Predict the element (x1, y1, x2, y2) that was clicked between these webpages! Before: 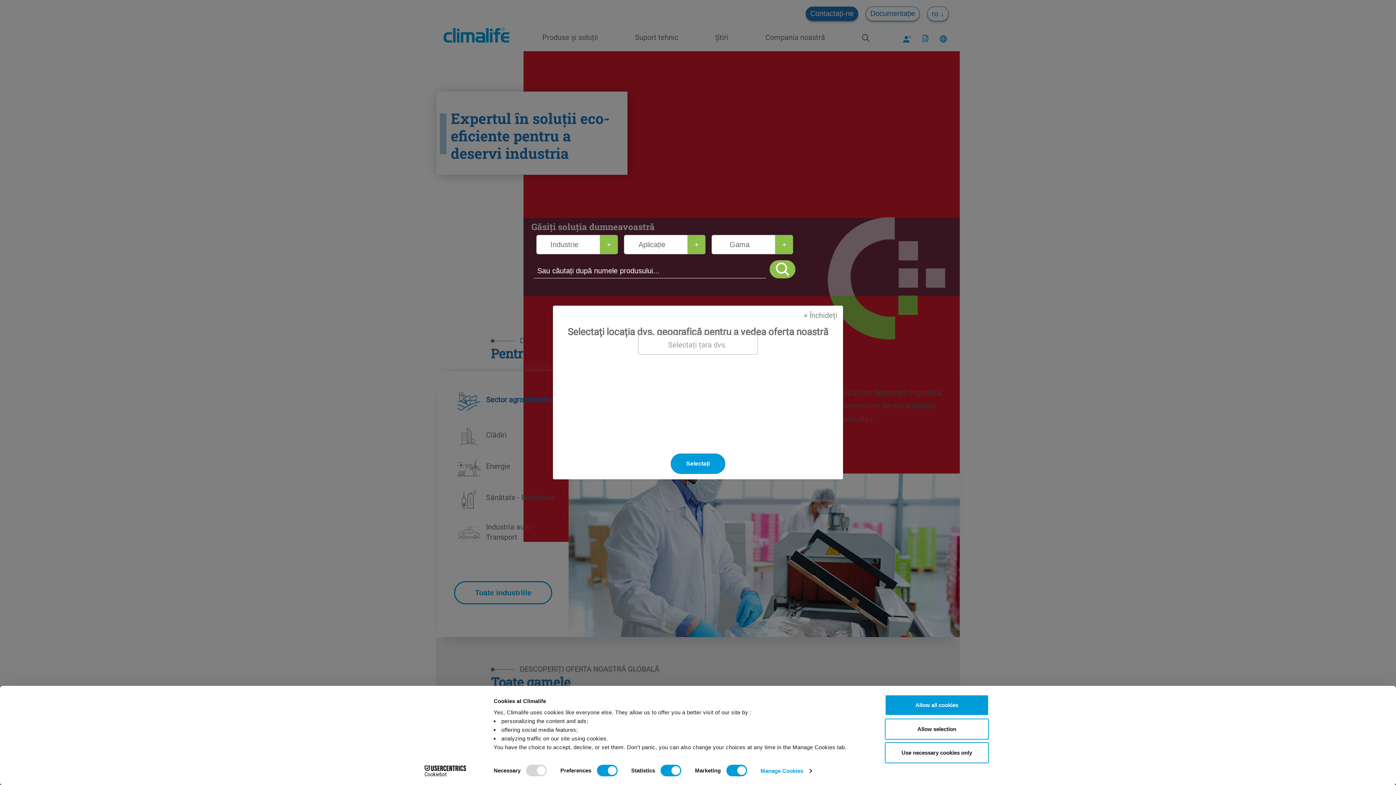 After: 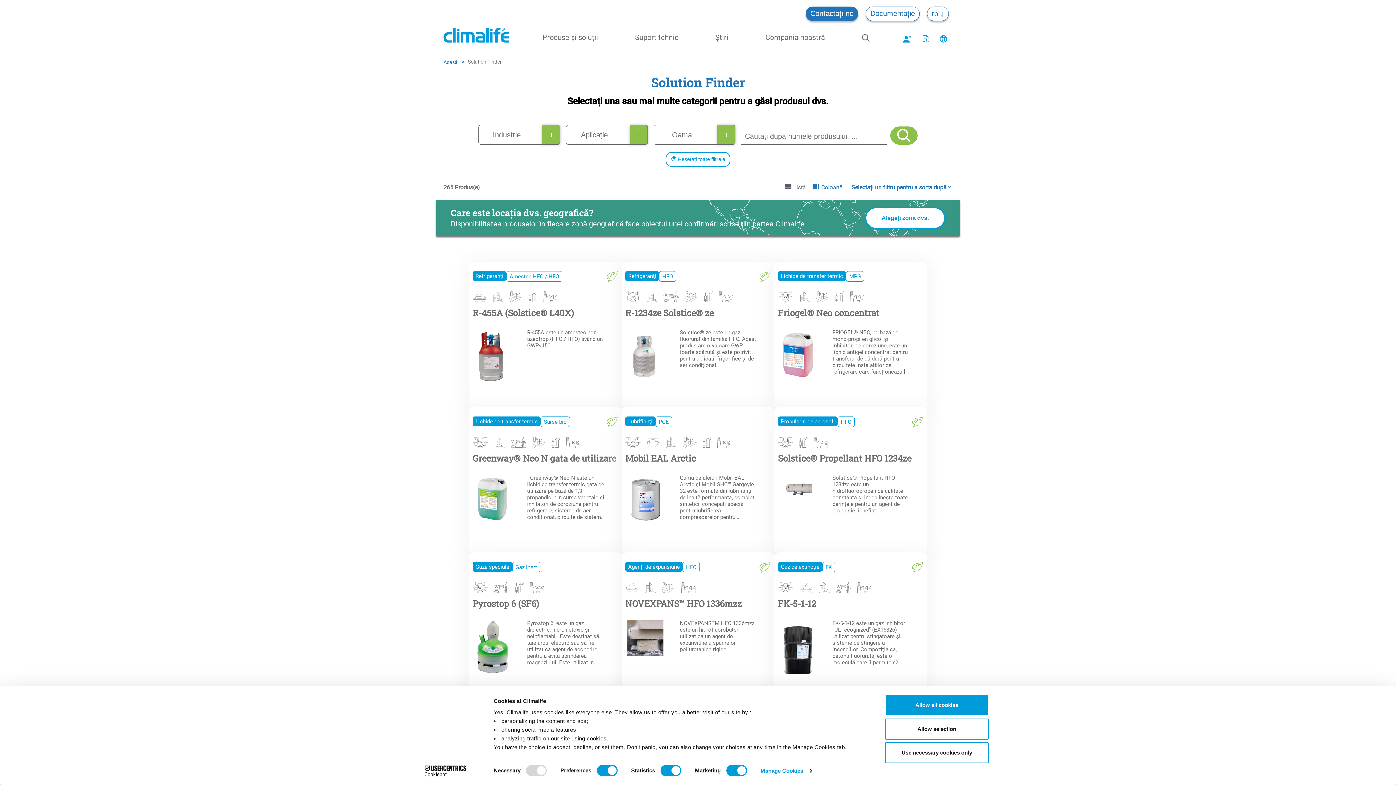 Action: label: Close bbox: (670, 435, 725, 456)